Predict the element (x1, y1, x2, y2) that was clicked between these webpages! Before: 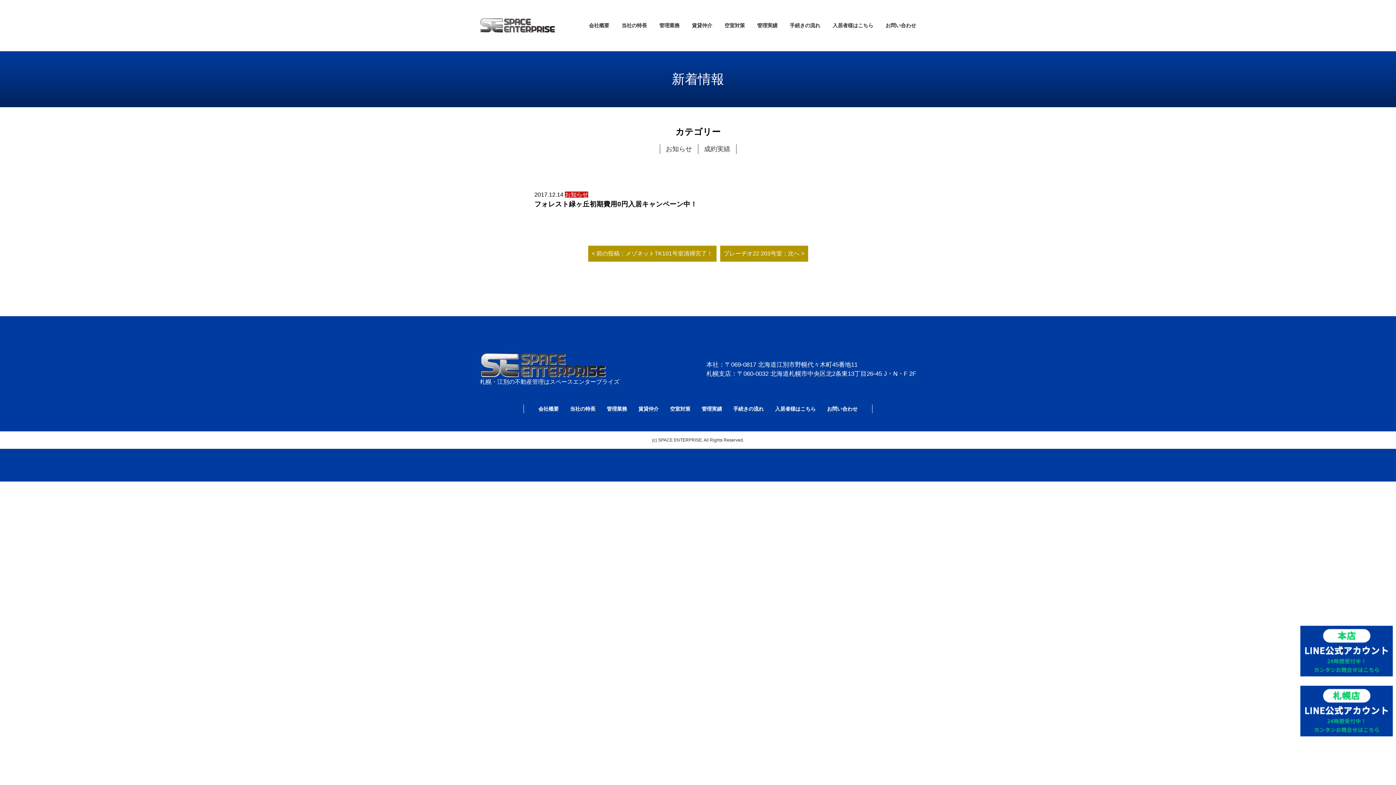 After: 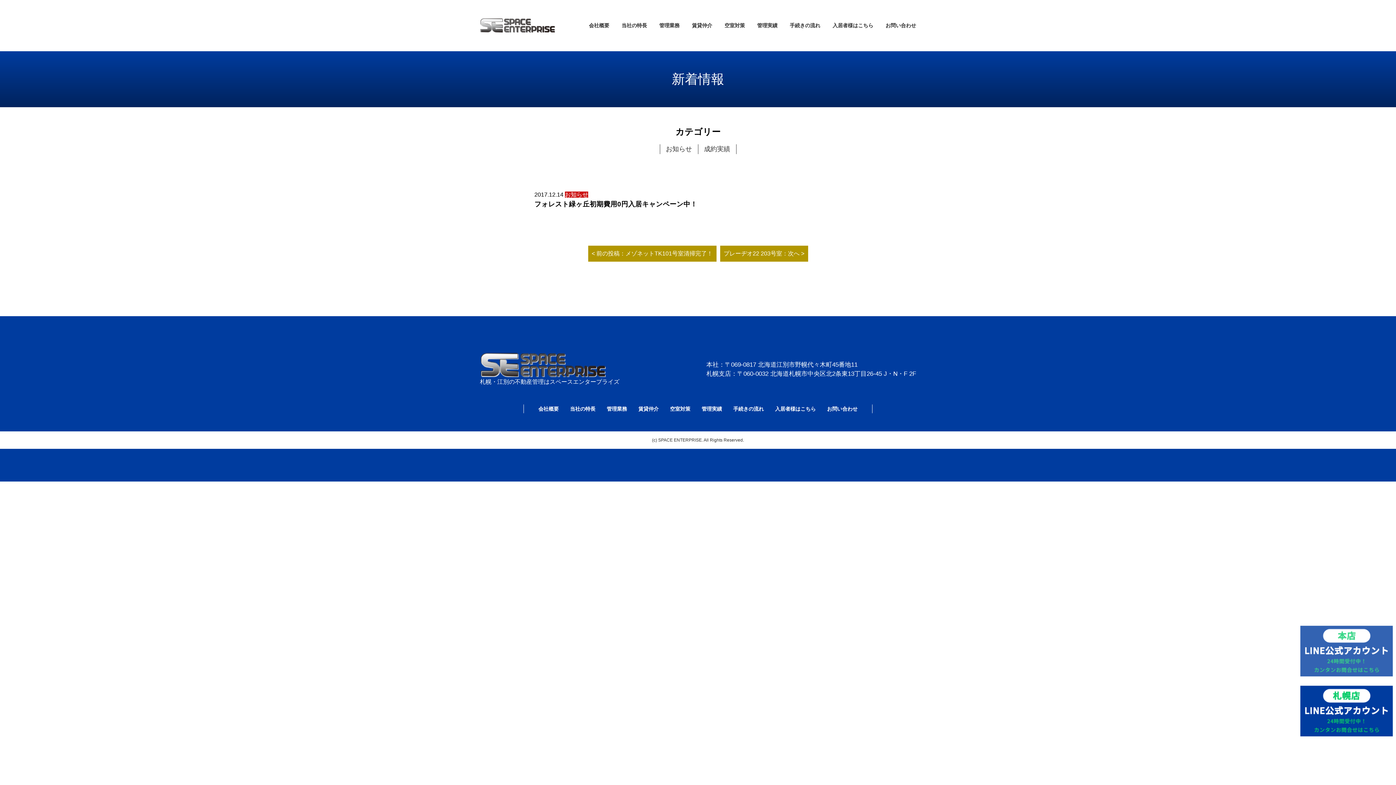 Action: bbox: (1299, 624, 1394, 677)